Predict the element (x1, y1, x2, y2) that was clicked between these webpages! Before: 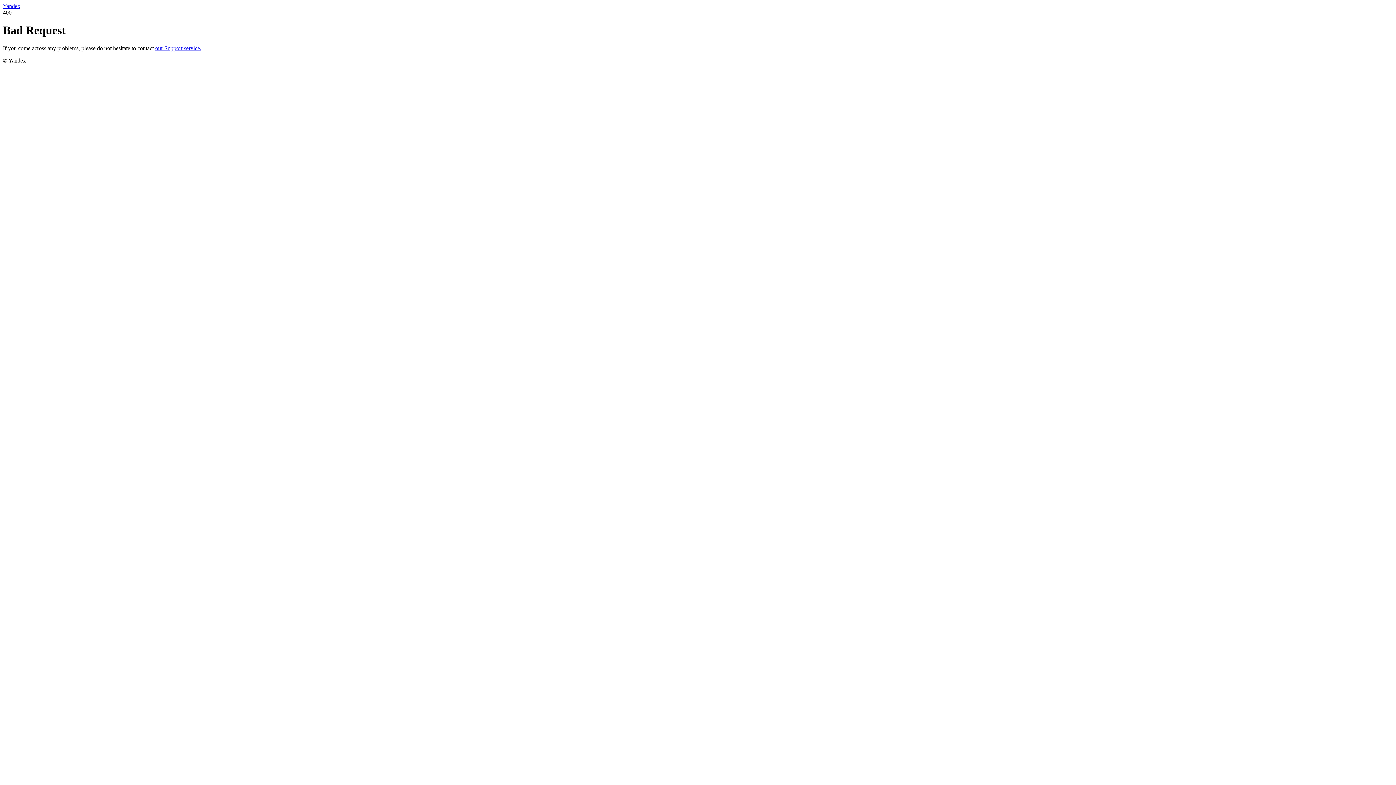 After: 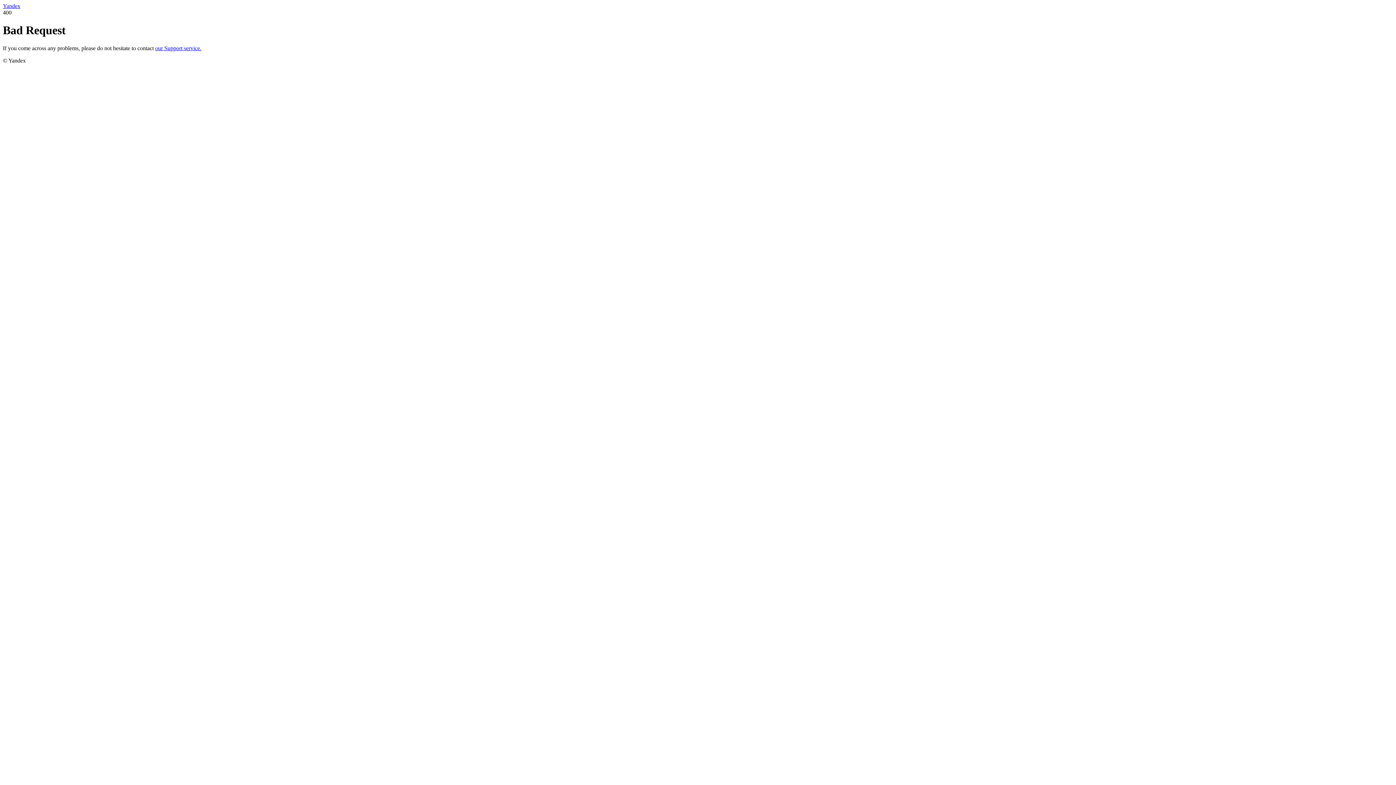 Action: bbox: (2, 2, 20, 9) label: Yandex